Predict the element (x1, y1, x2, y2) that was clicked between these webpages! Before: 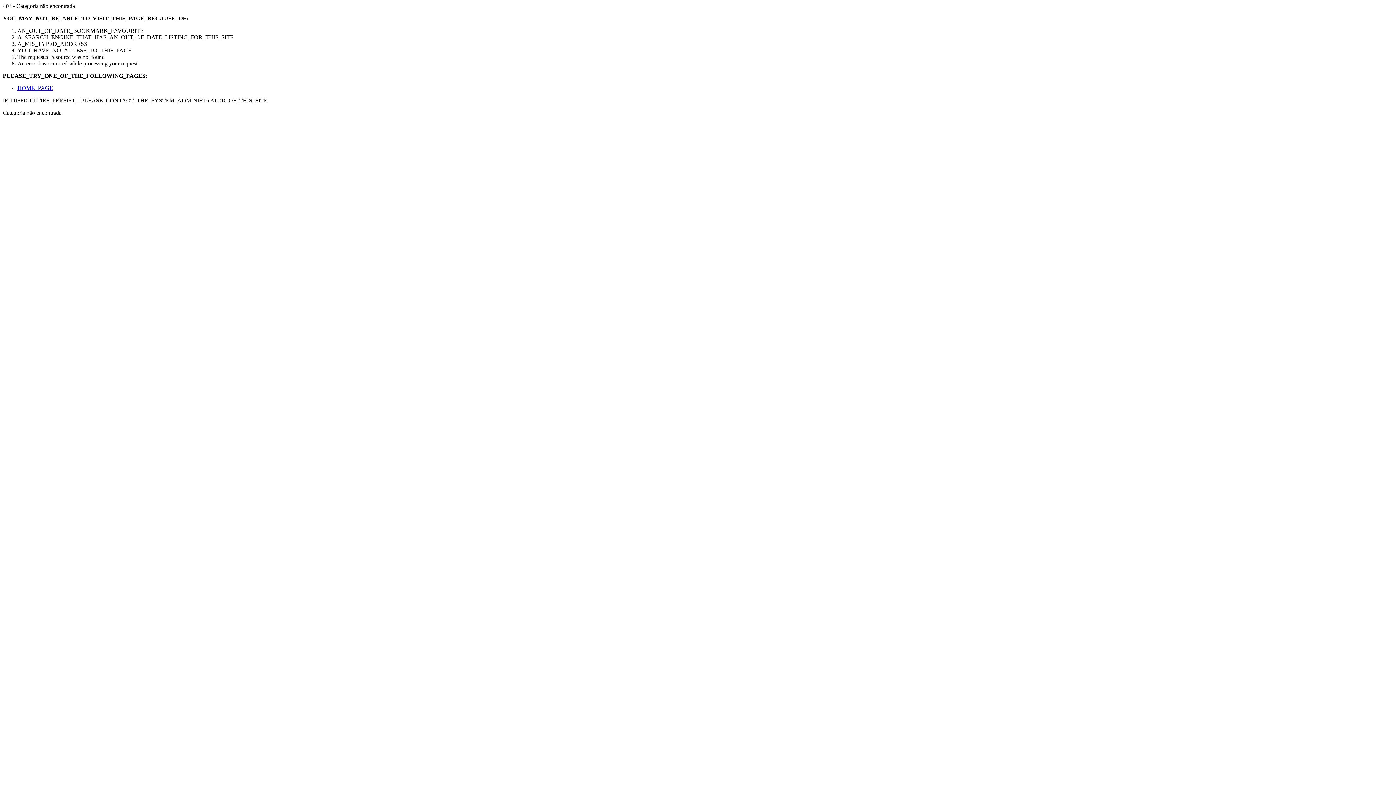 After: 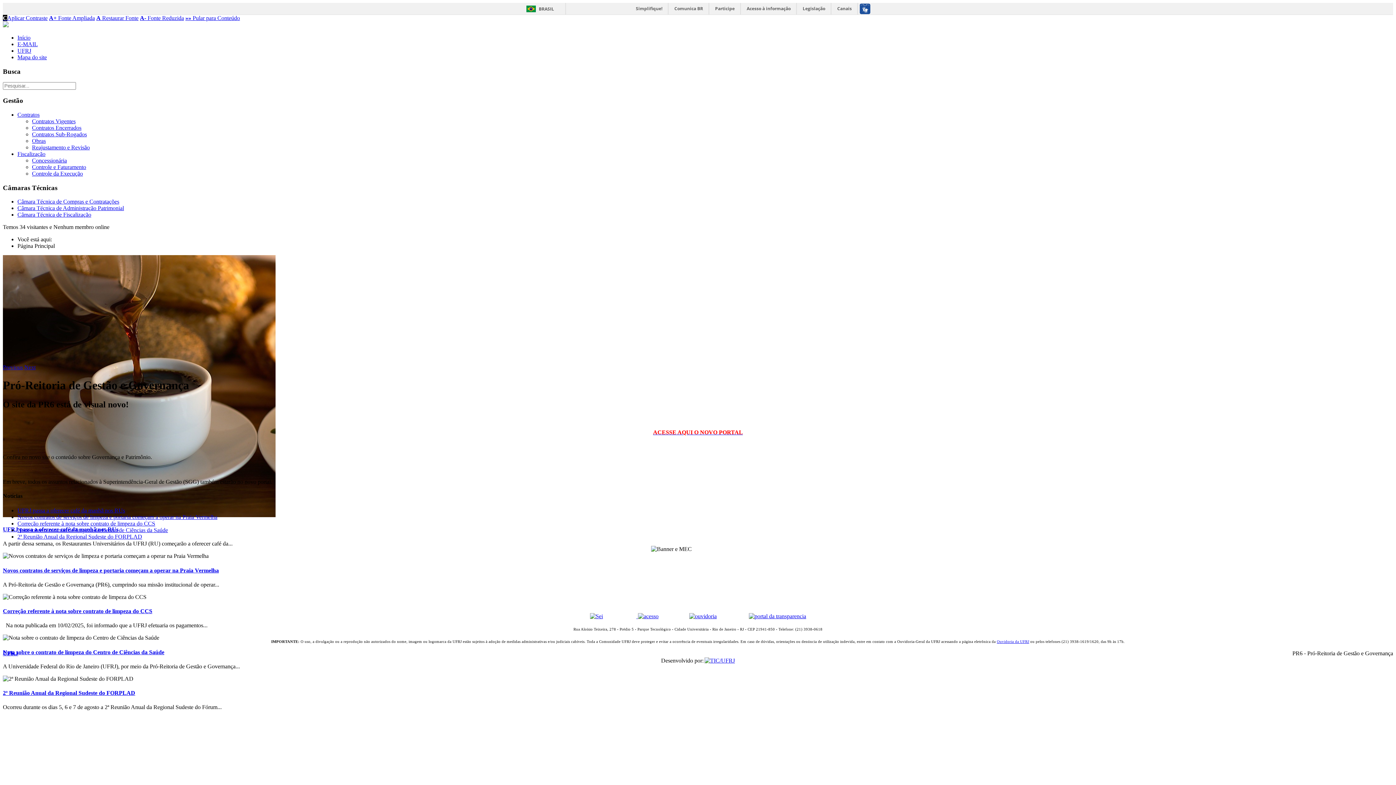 Action: label: HOME_PAGE bbox: (17, 85, 53, 91)